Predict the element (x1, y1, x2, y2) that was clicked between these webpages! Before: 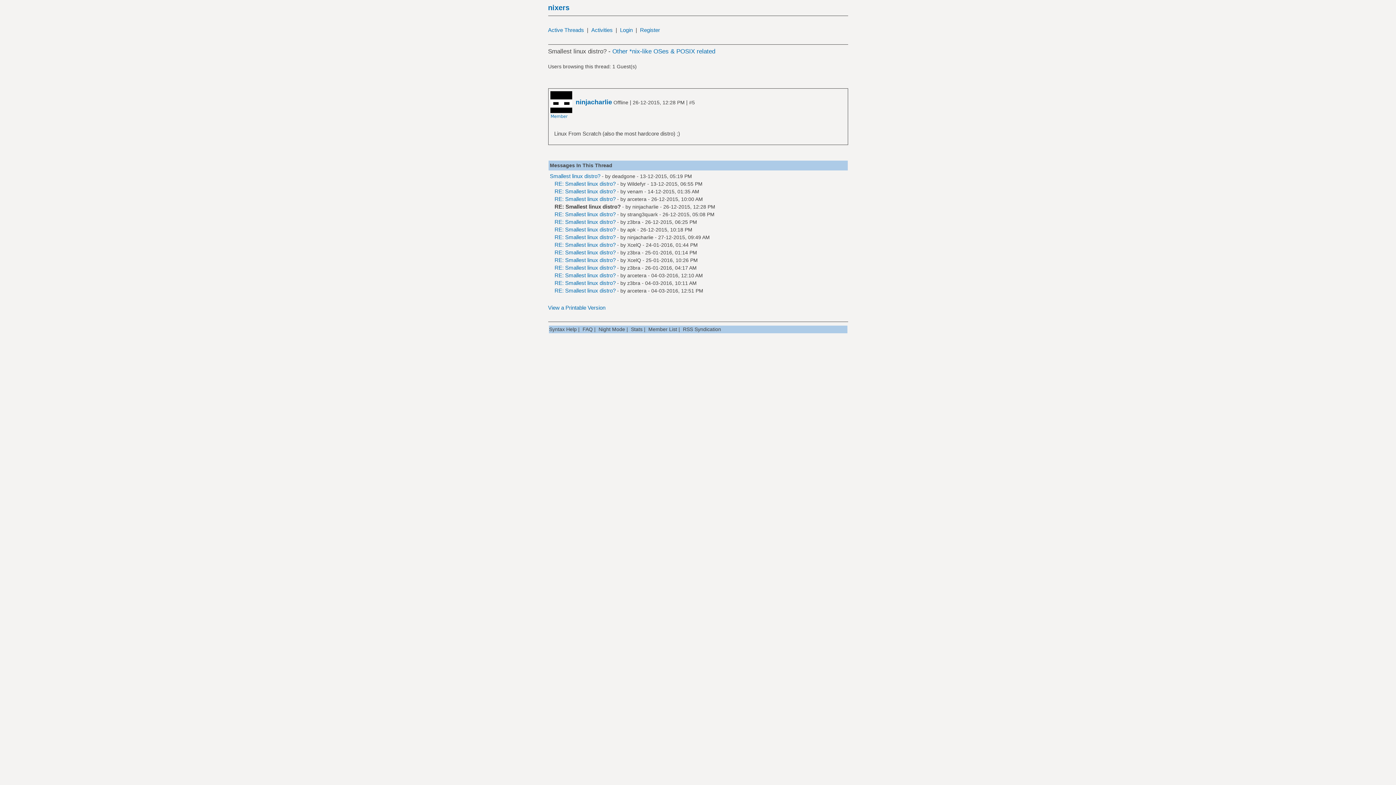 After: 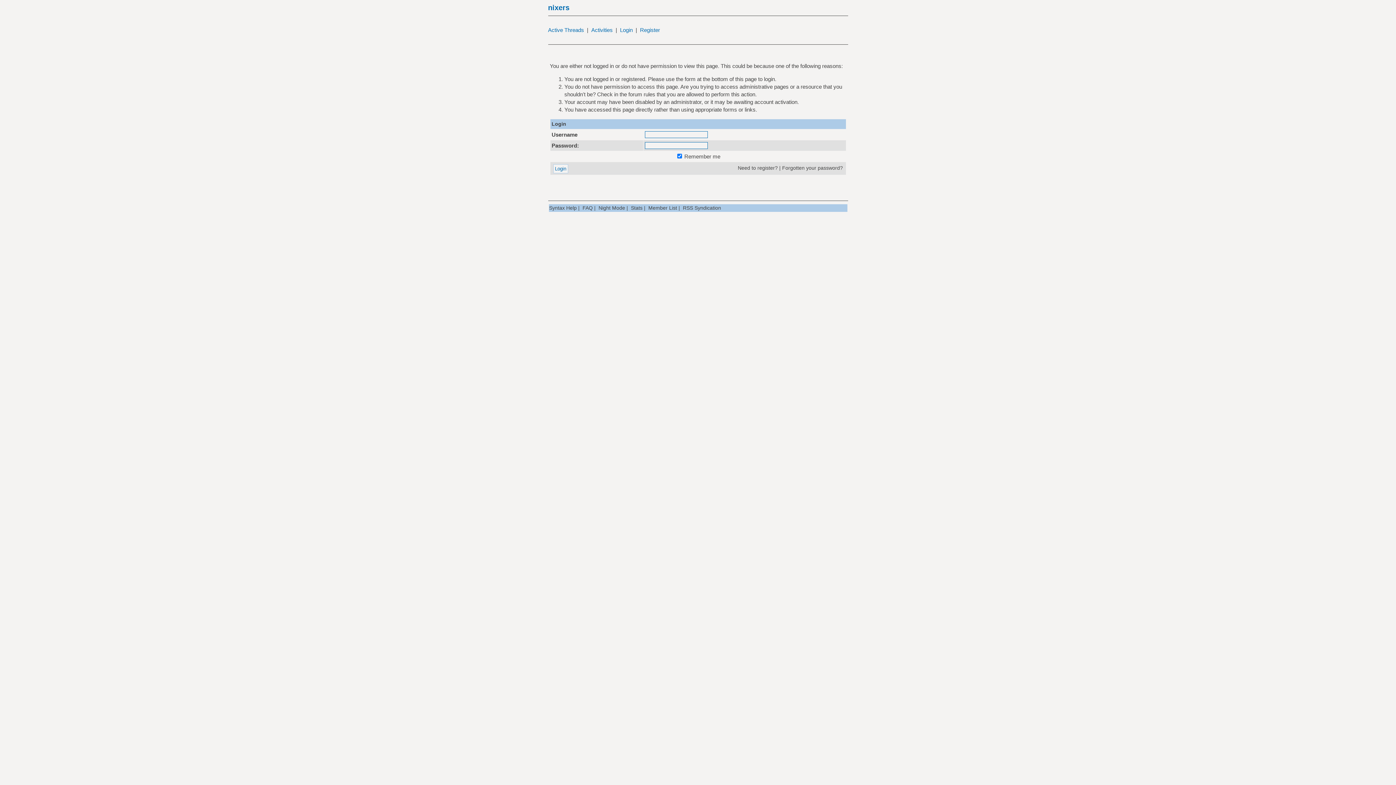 Action: label: Member List bbox: (648, 326, 677, 332)